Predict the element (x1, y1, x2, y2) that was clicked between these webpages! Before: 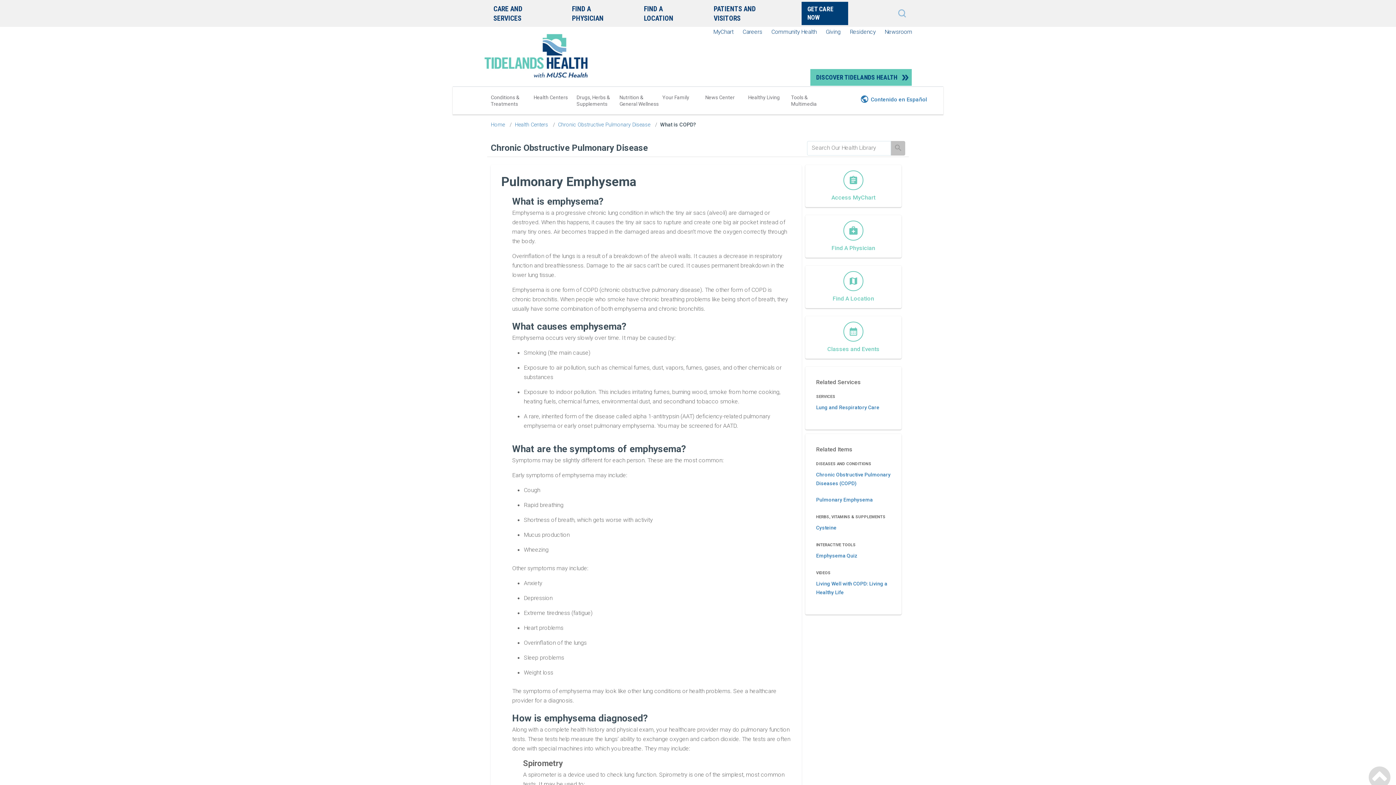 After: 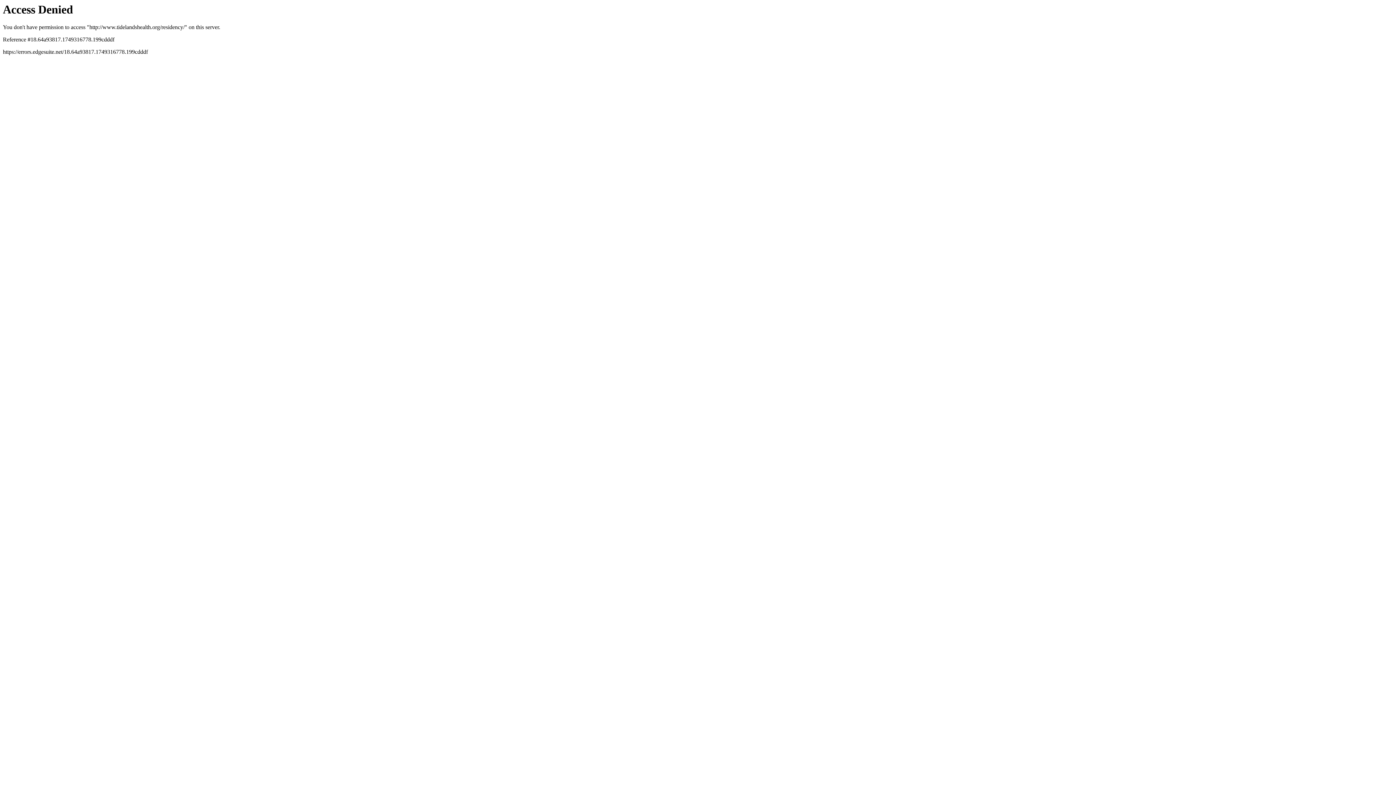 Action: label: Residency bbox: (850, 28, 875, 35)